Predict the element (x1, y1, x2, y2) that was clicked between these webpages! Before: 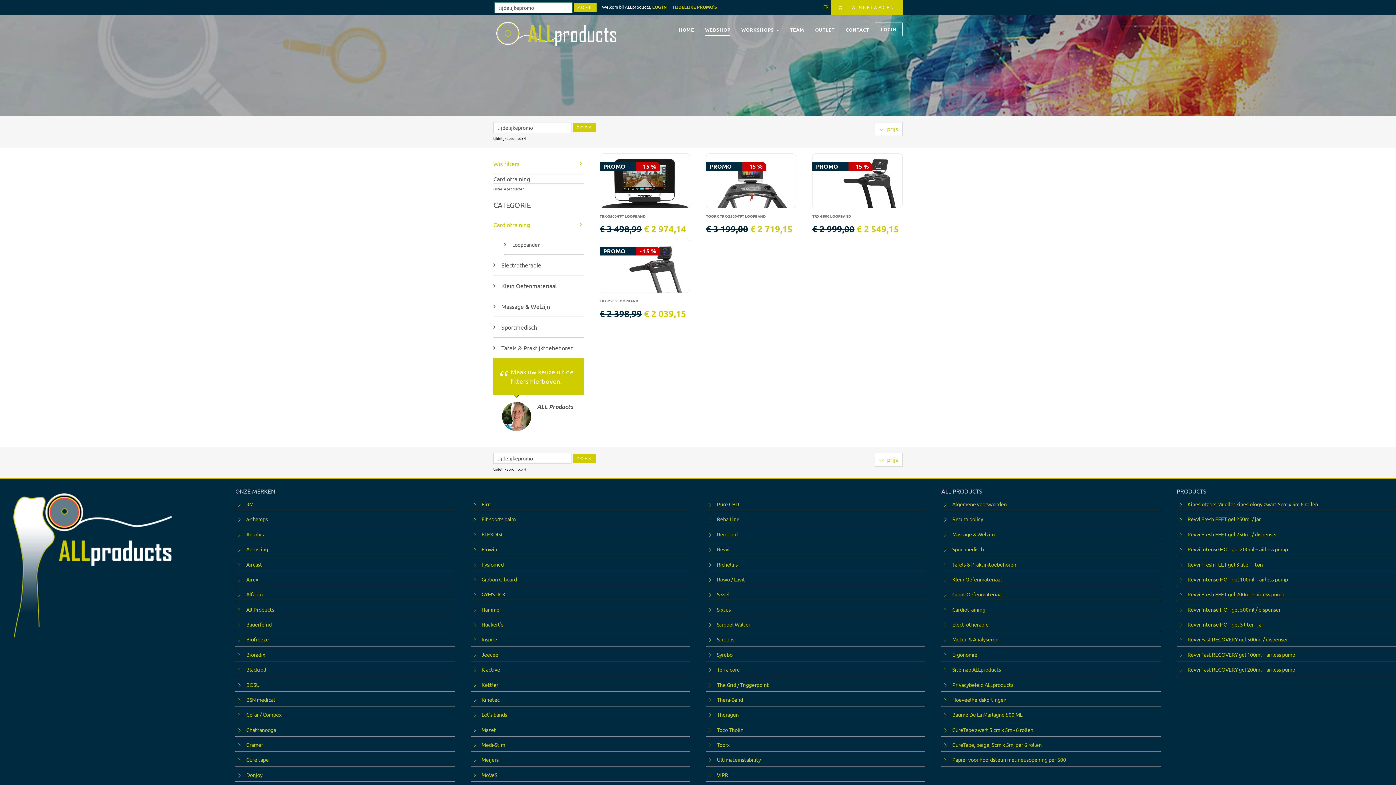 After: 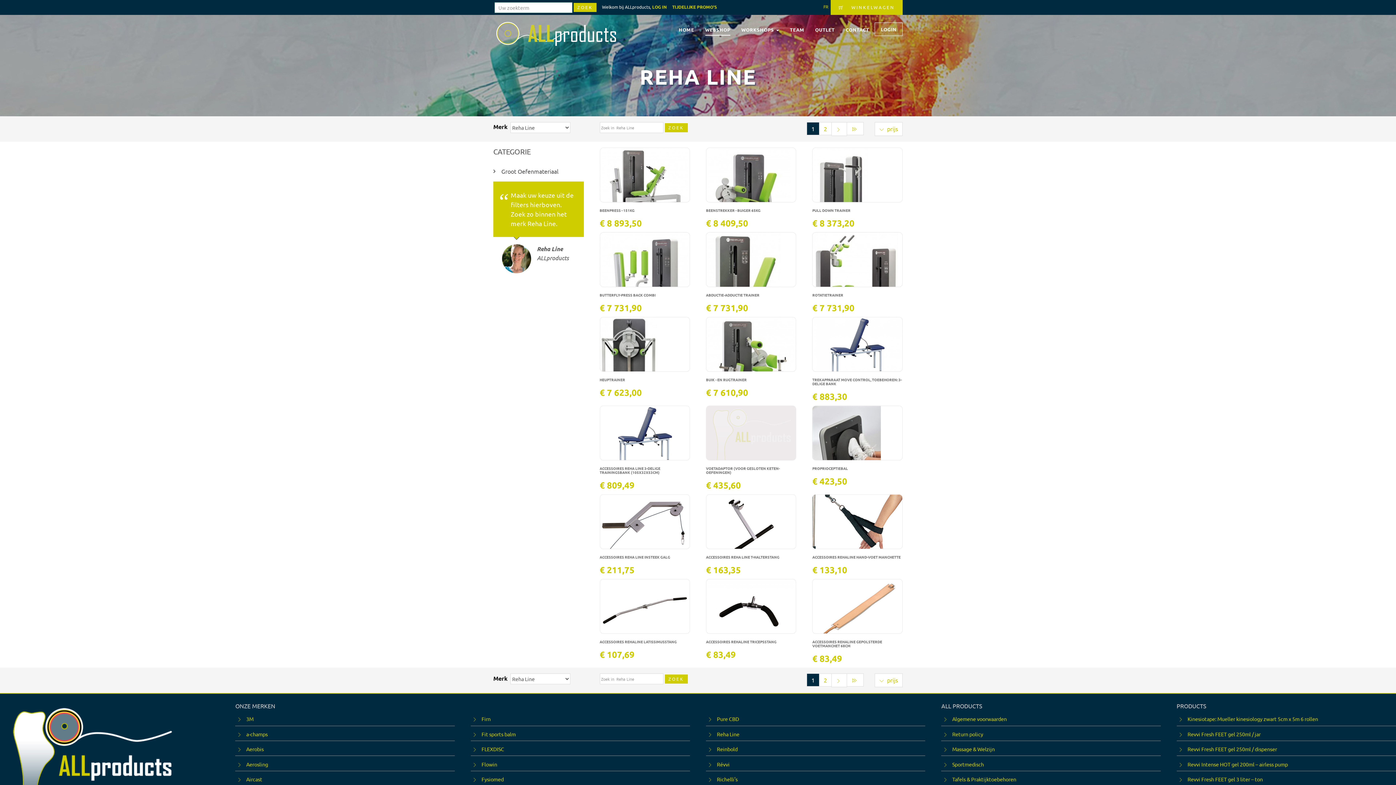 Action: label: Reha Line bbox: (717, 516, 739, 522)